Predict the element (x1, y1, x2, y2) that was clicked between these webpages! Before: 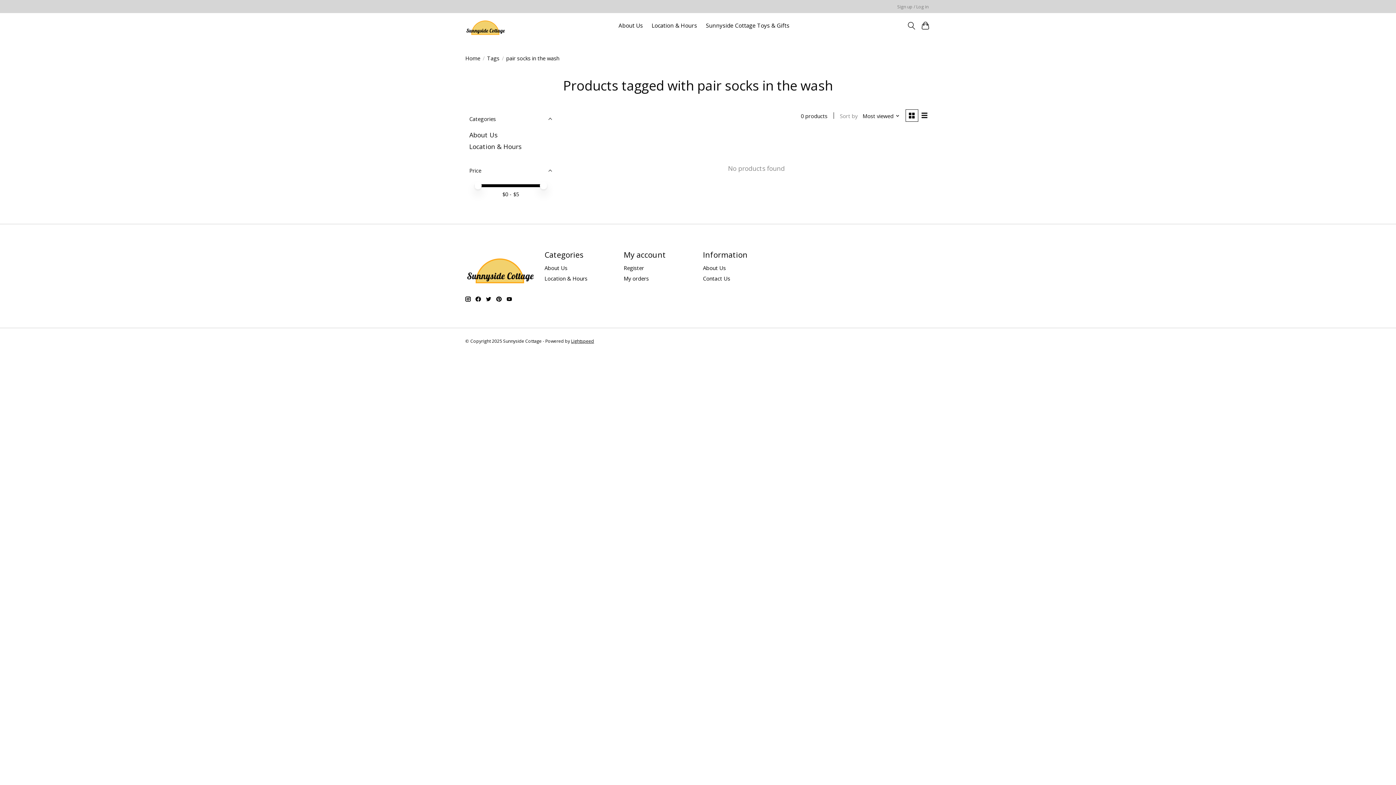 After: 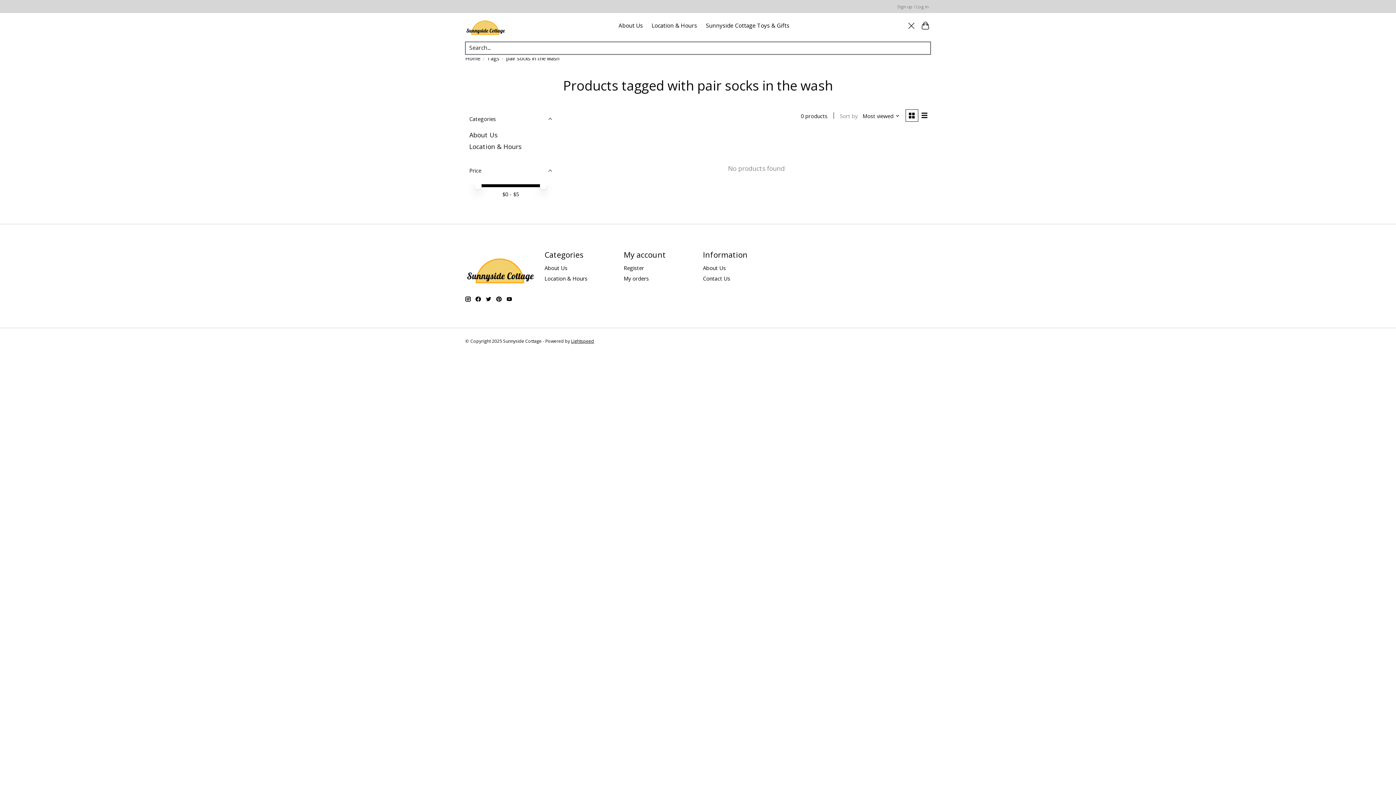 Action: label: Toggle icon bbox: (906, 19, 916, 32)